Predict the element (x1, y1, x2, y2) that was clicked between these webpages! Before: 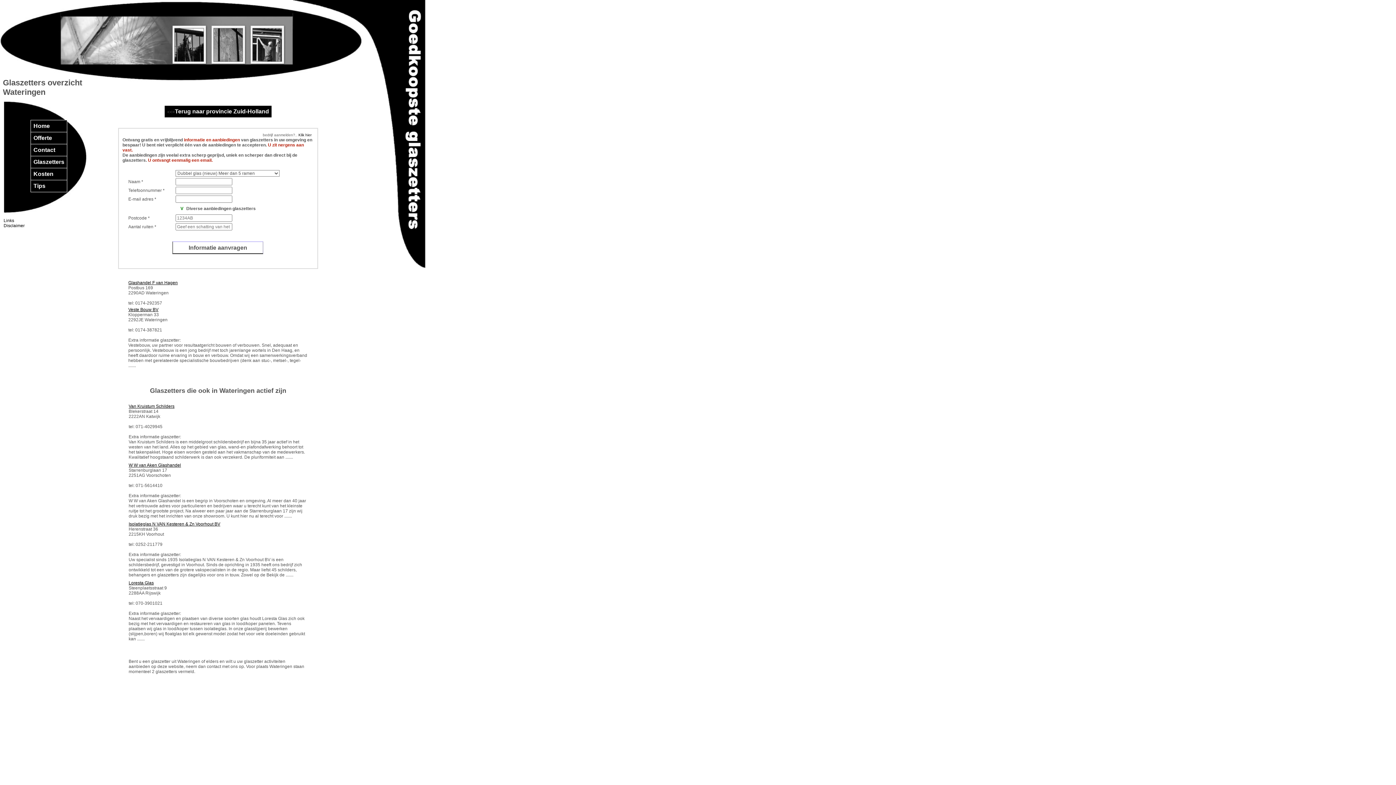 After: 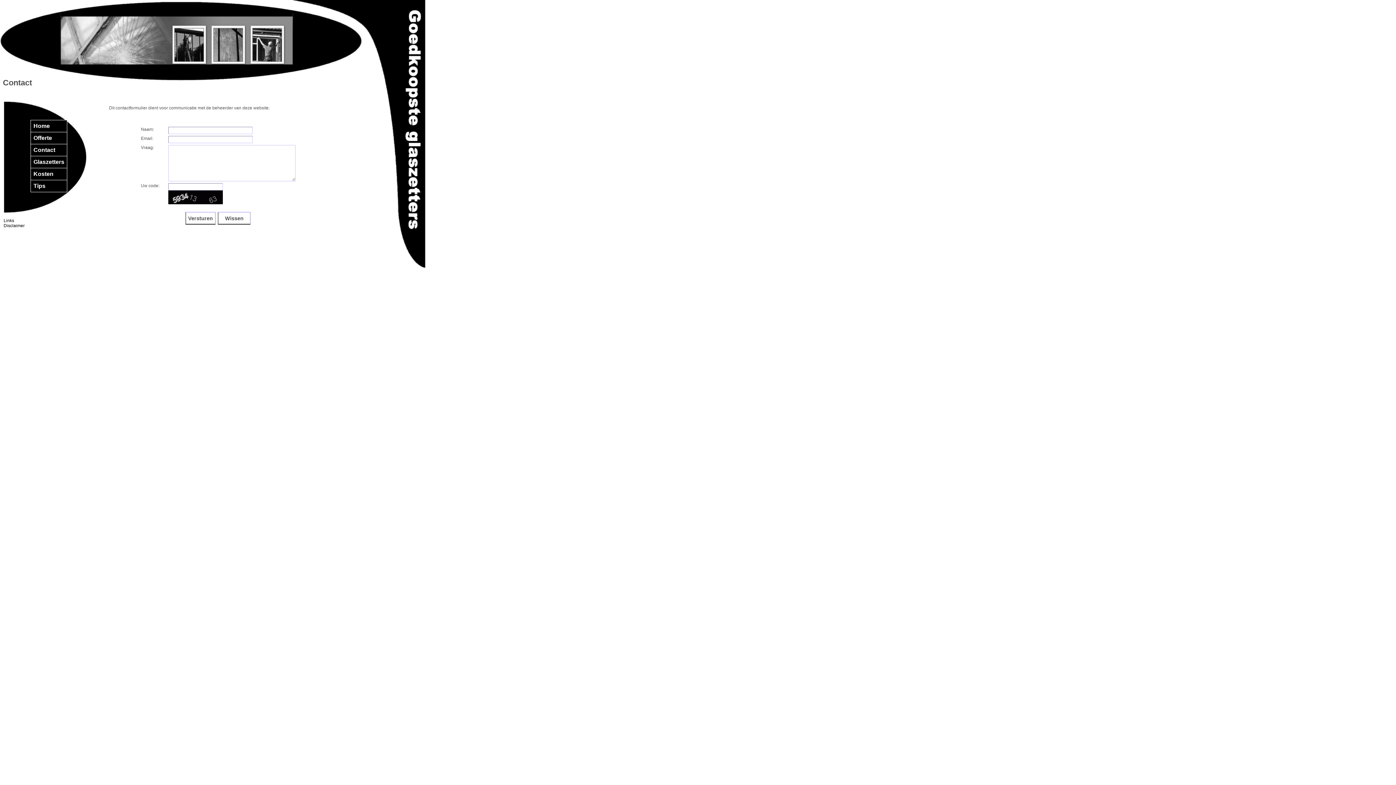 Action: bbox: (33, 146, 55, 153) label: Contact